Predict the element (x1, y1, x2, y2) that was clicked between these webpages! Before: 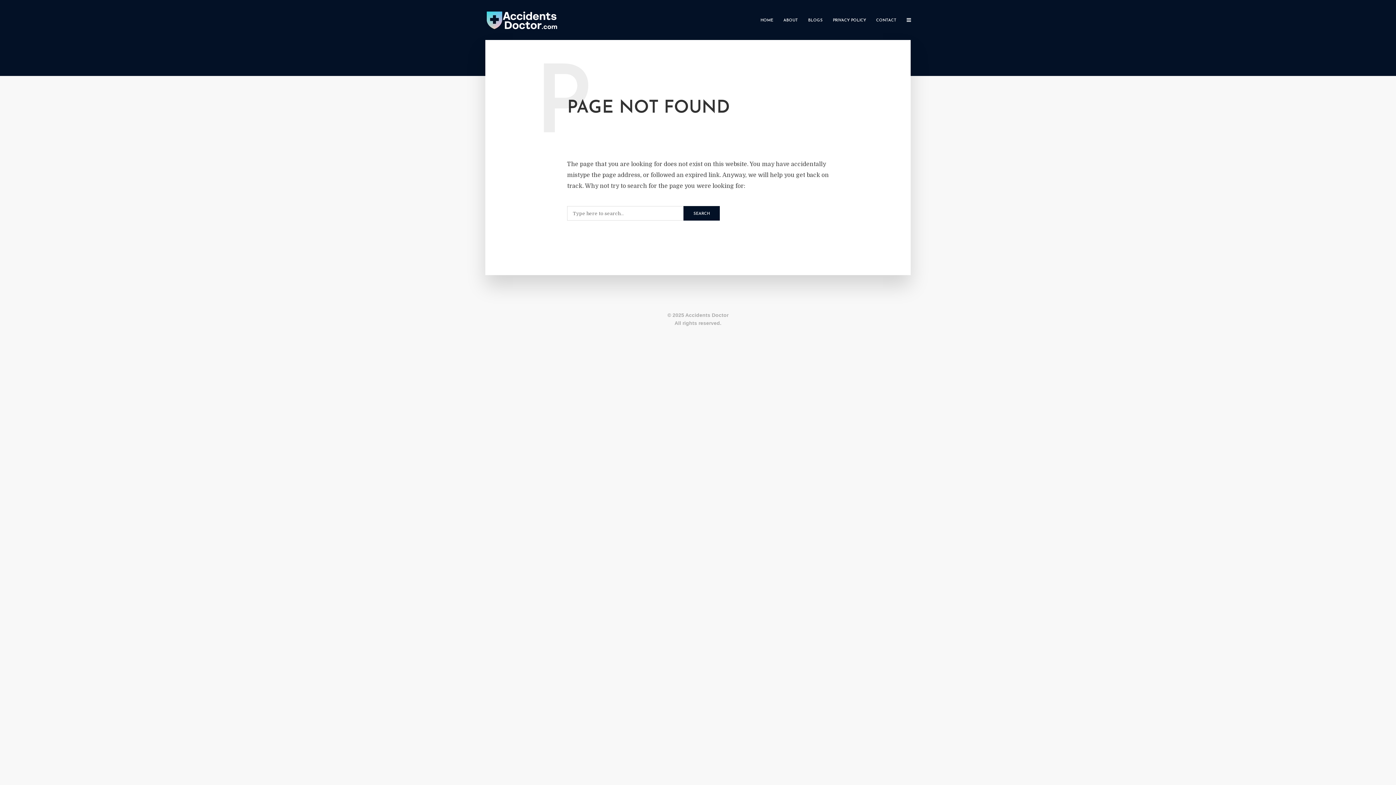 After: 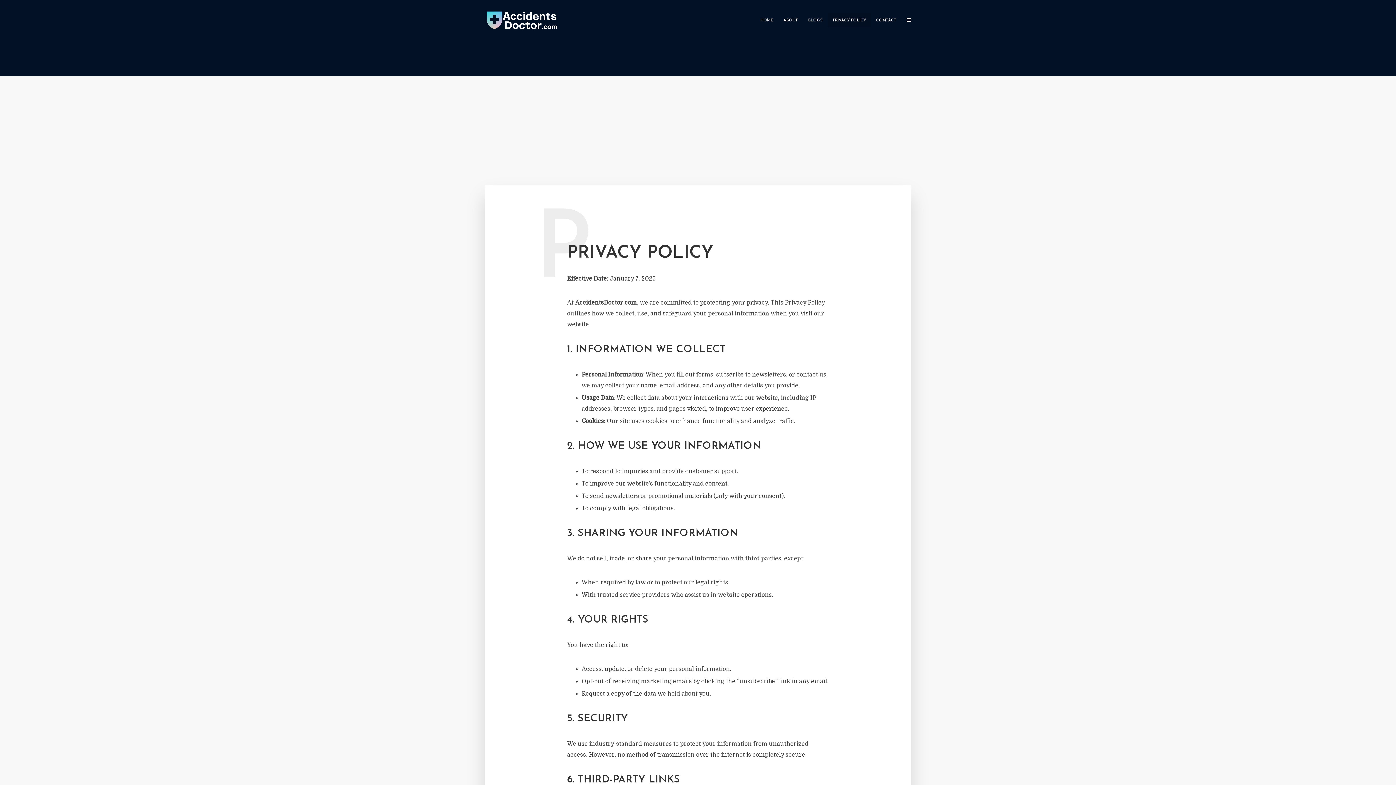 Action: label: PRIVACY POLICY bbox: (828, 12, 871, 27)